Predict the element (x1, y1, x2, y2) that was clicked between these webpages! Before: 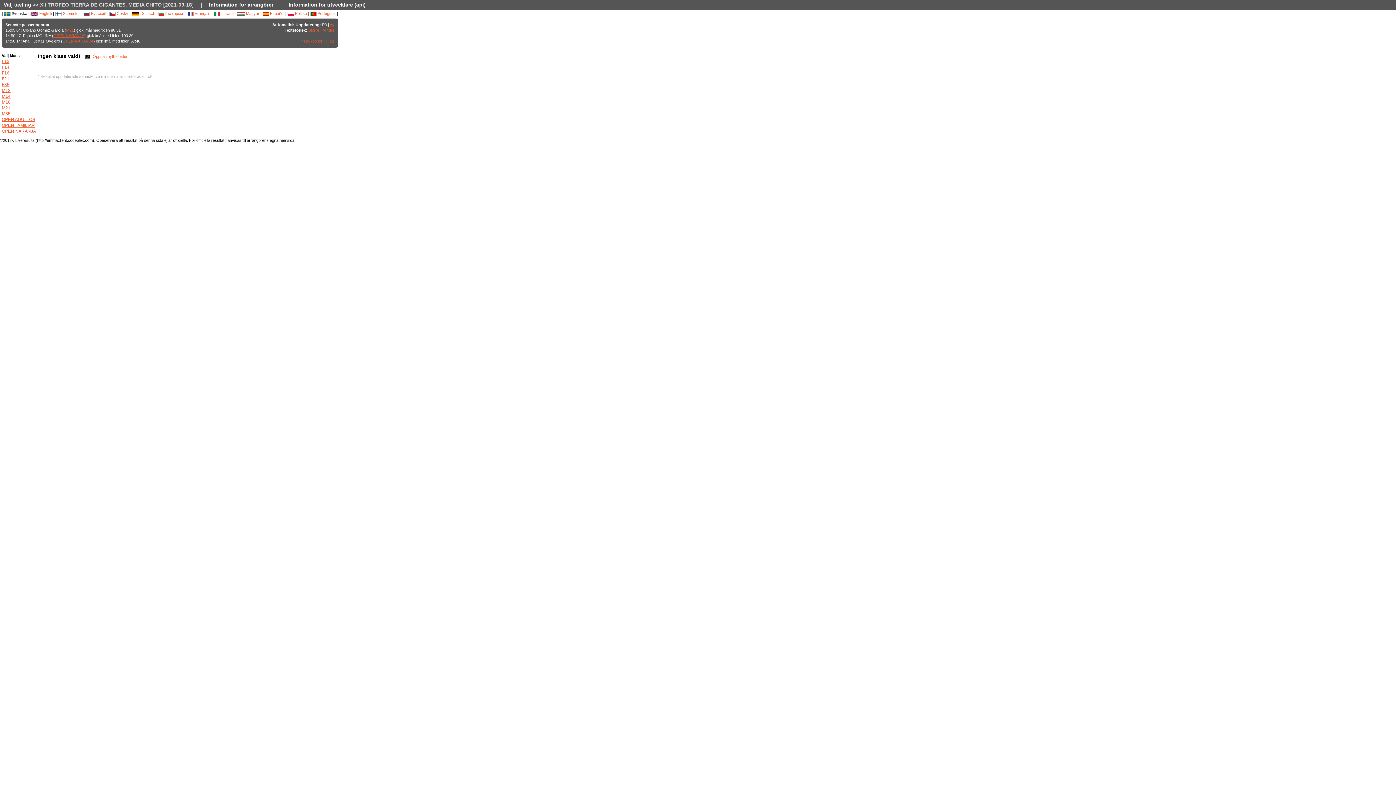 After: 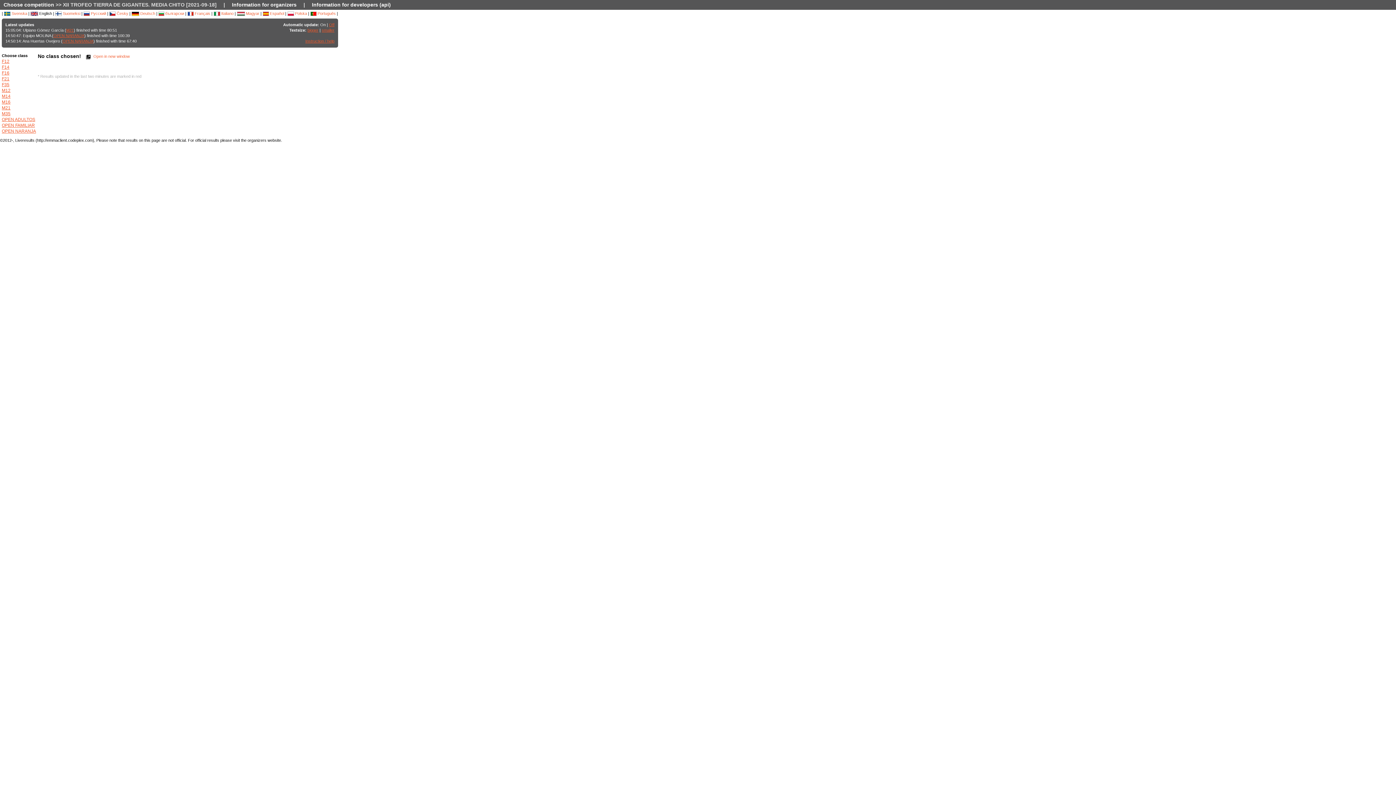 Action: bbox: (30, 11, 52, 15) label:  English